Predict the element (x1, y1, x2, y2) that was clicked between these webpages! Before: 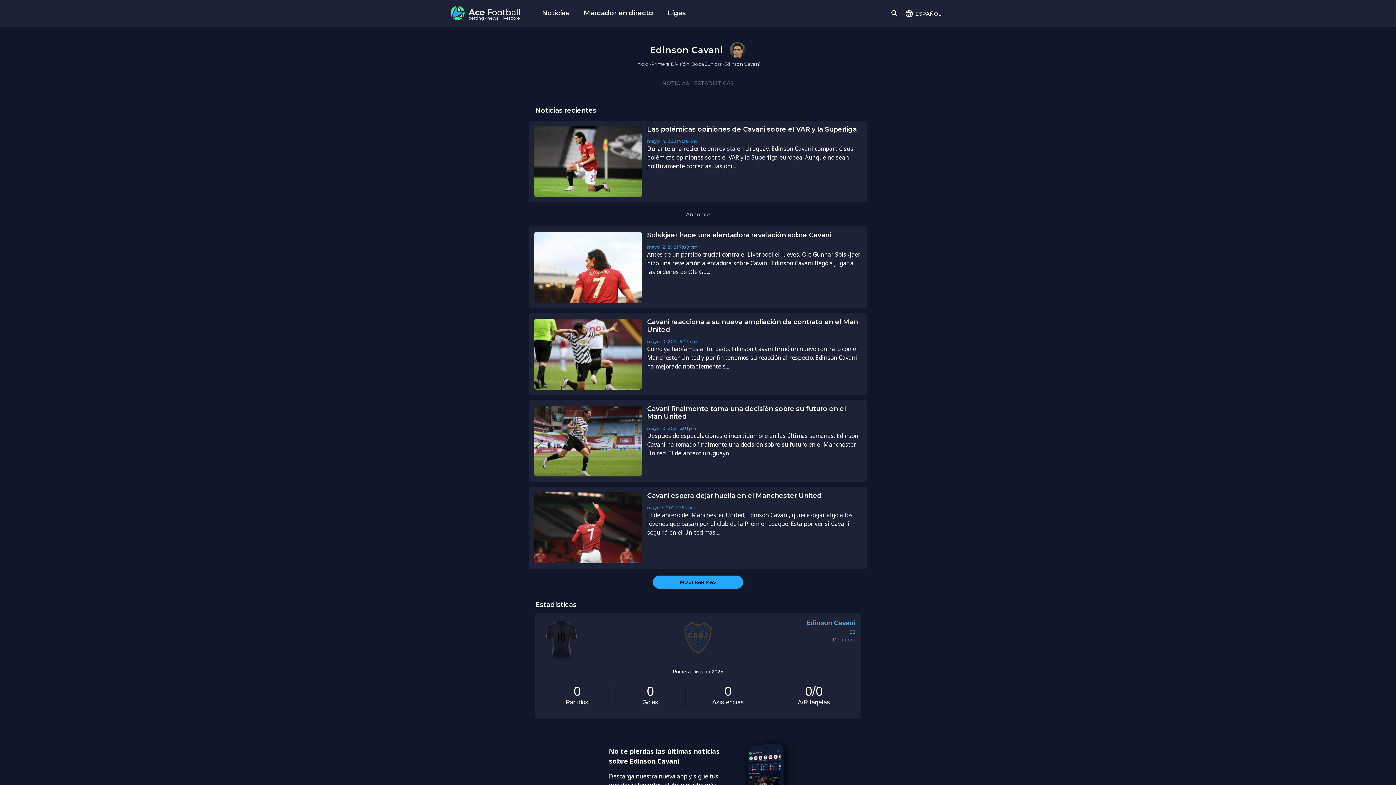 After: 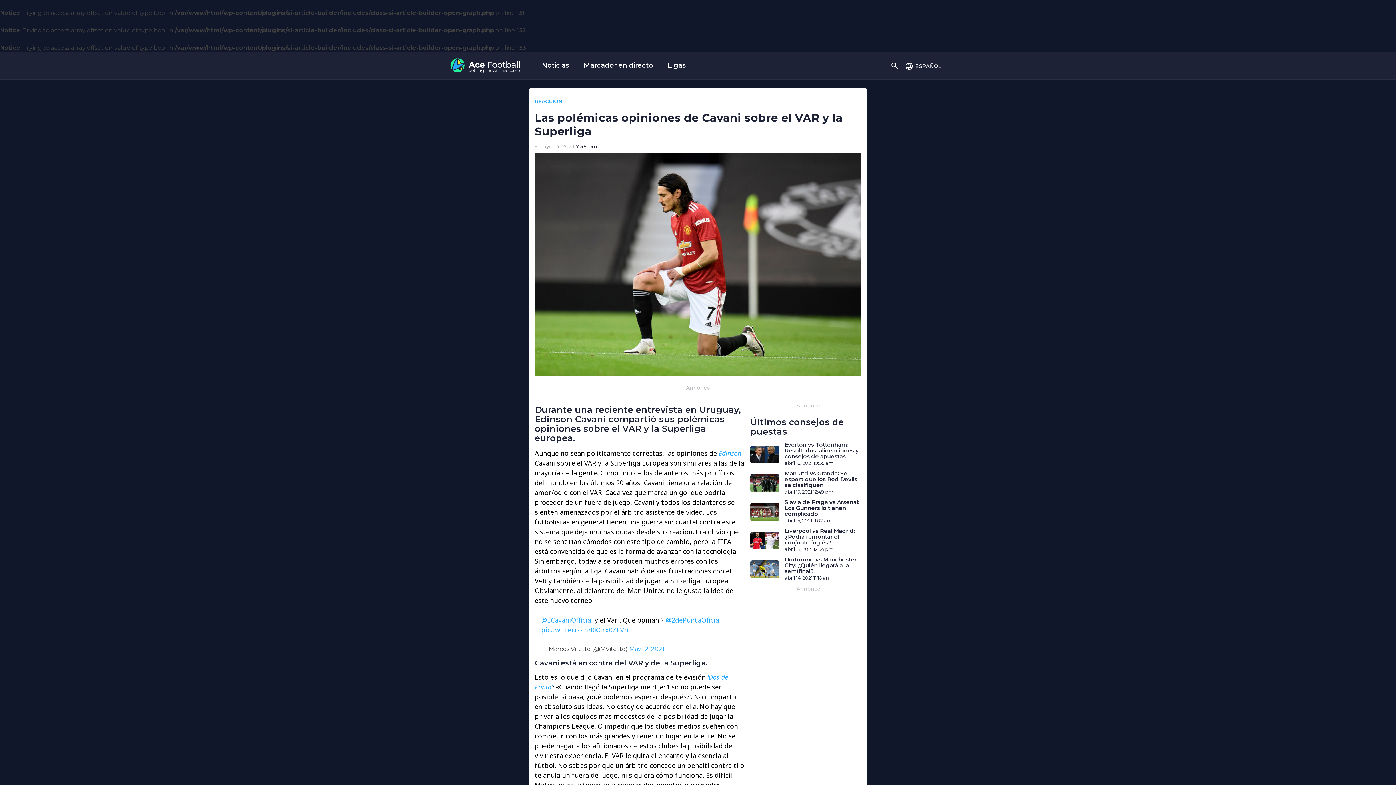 Action: bbox: (647, 125, 857, 133) label: Las polémicas opiniones de Cavani sobre el VAR y la Superliga